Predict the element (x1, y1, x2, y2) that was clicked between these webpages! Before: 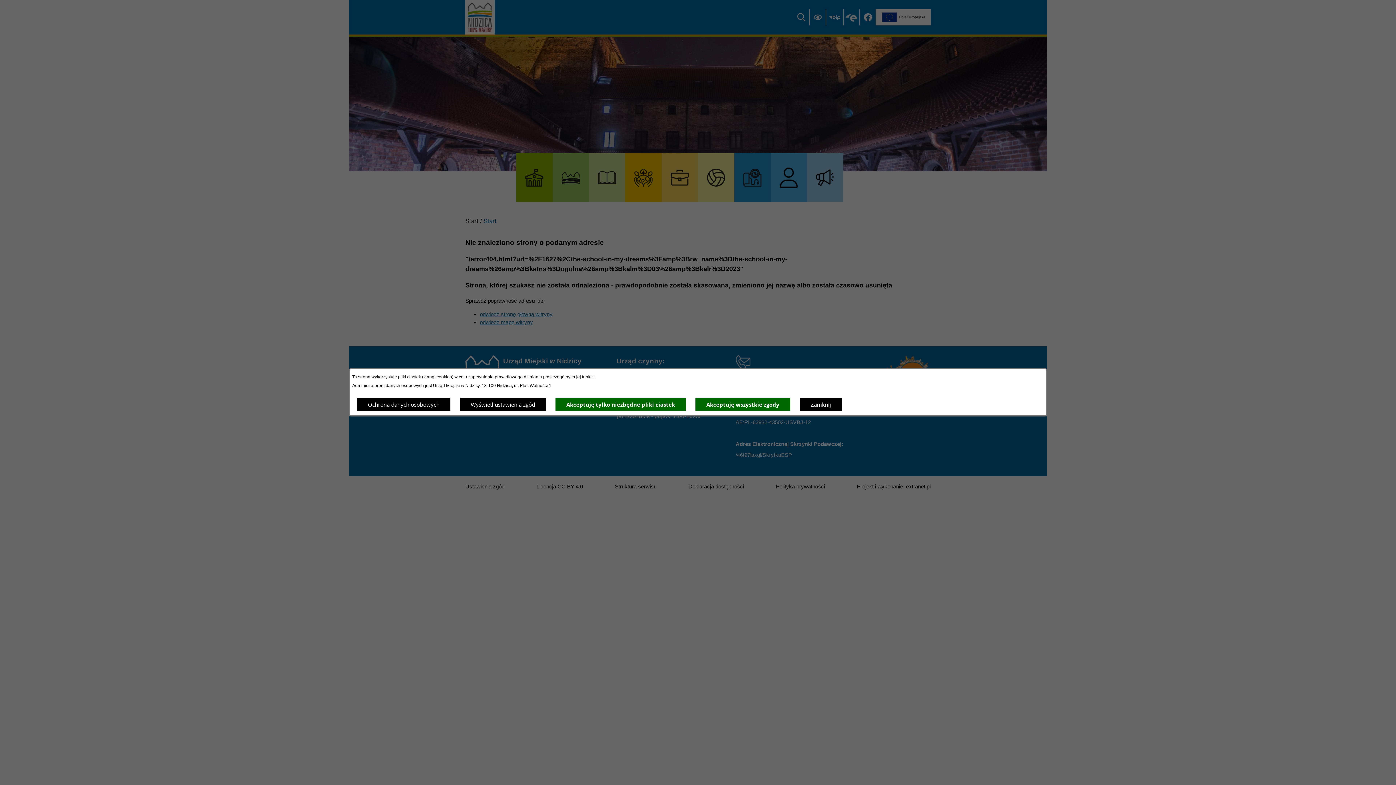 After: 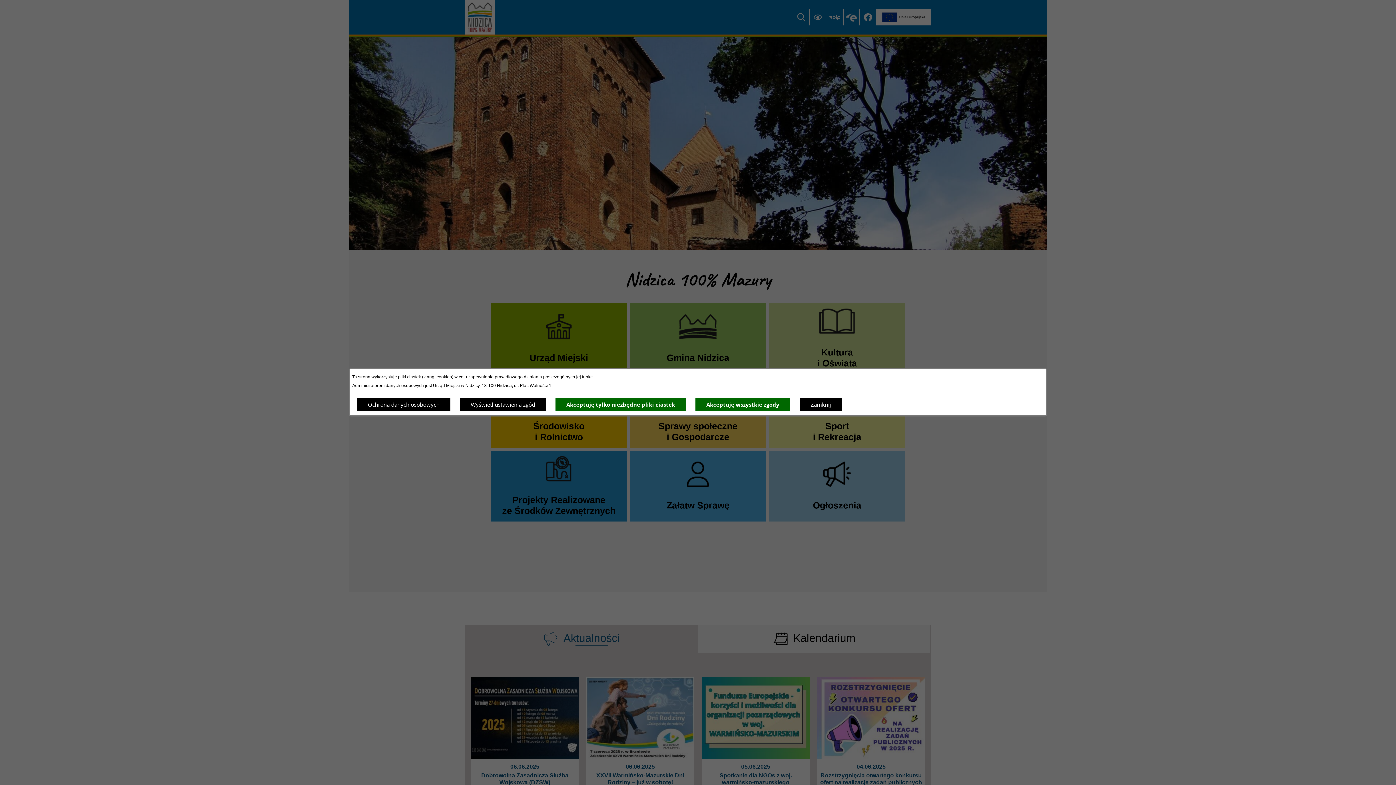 Action: label: Akceptuję tylko niezbędne pliki ciastek bbox: (555, 397, 686, 411)